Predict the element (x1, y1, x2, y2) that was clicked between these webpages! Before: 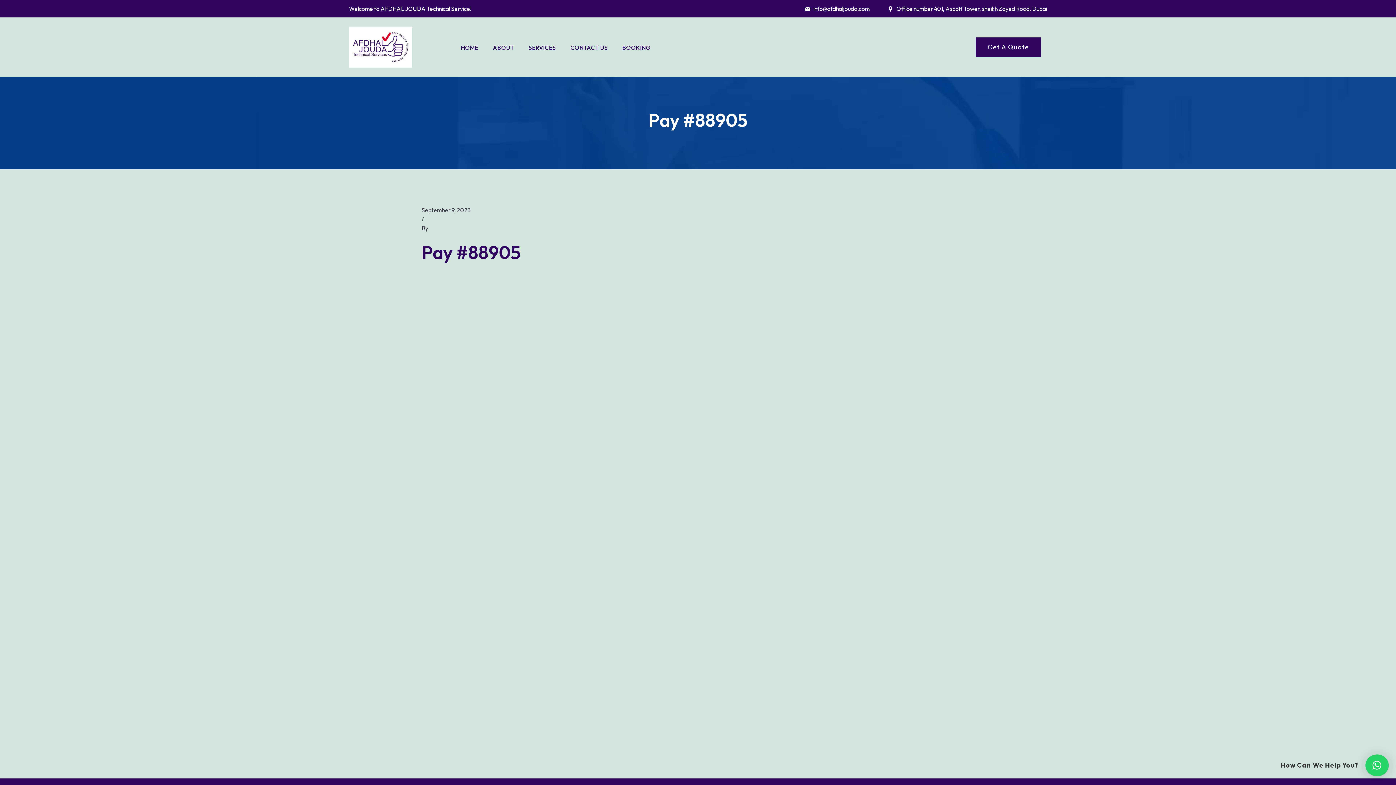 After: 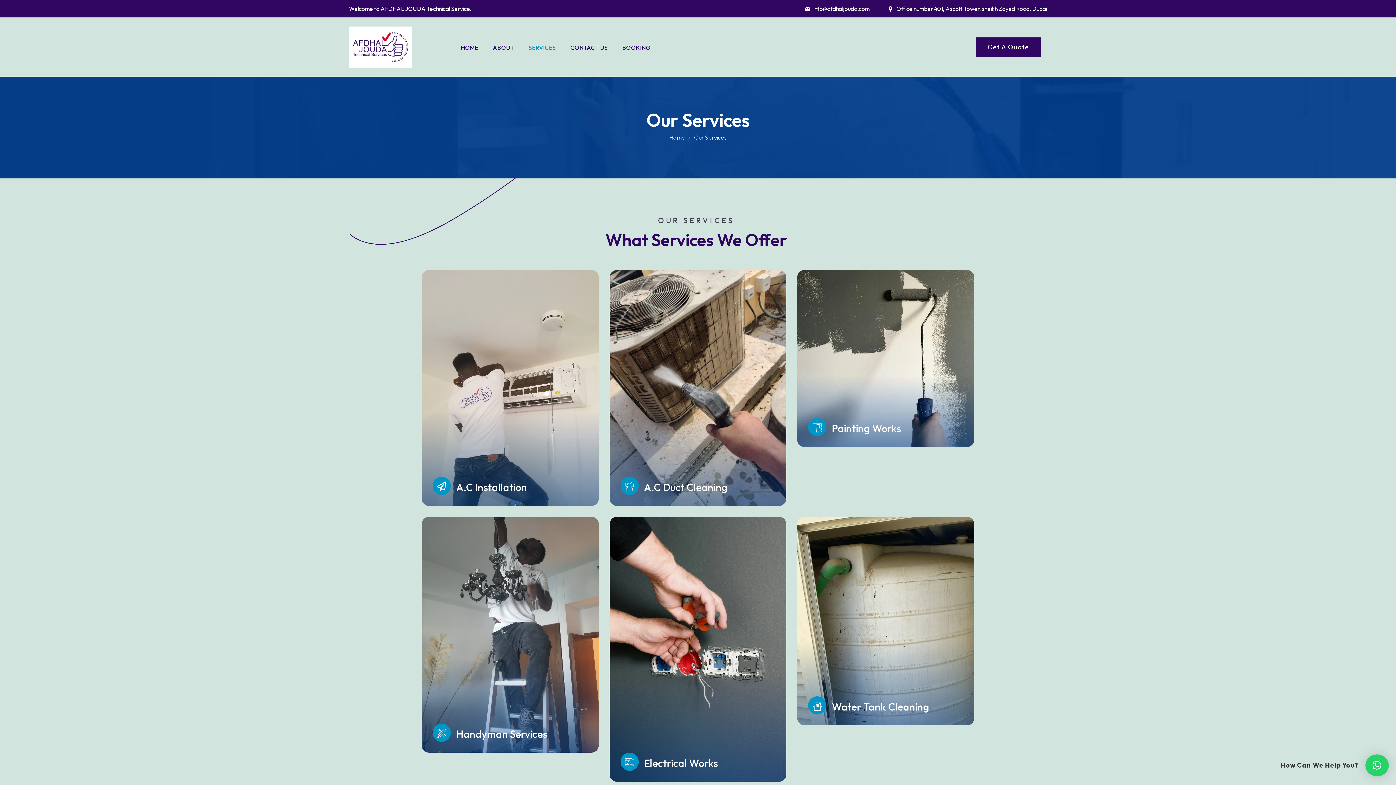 Action: label: SERVICES bbox: (521, 38, 563, 55)